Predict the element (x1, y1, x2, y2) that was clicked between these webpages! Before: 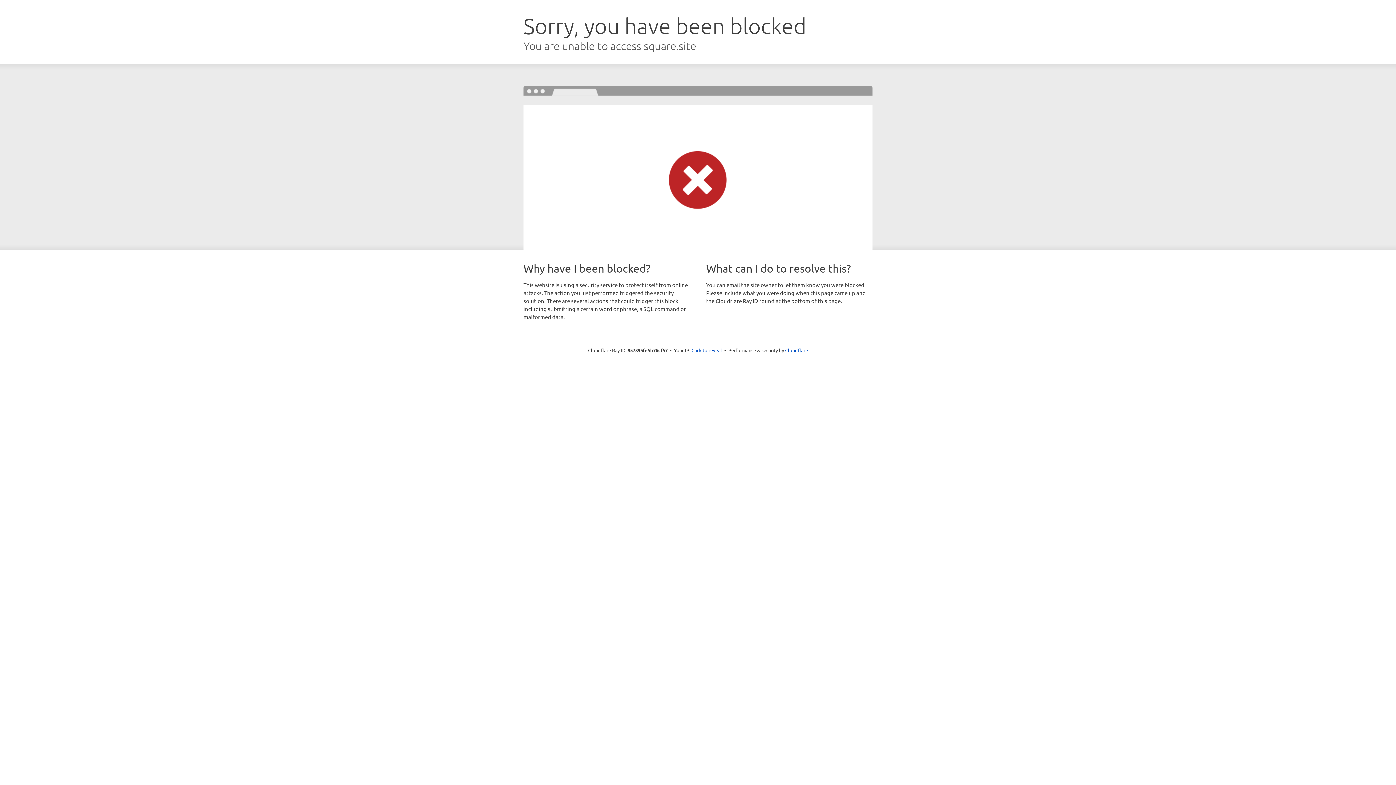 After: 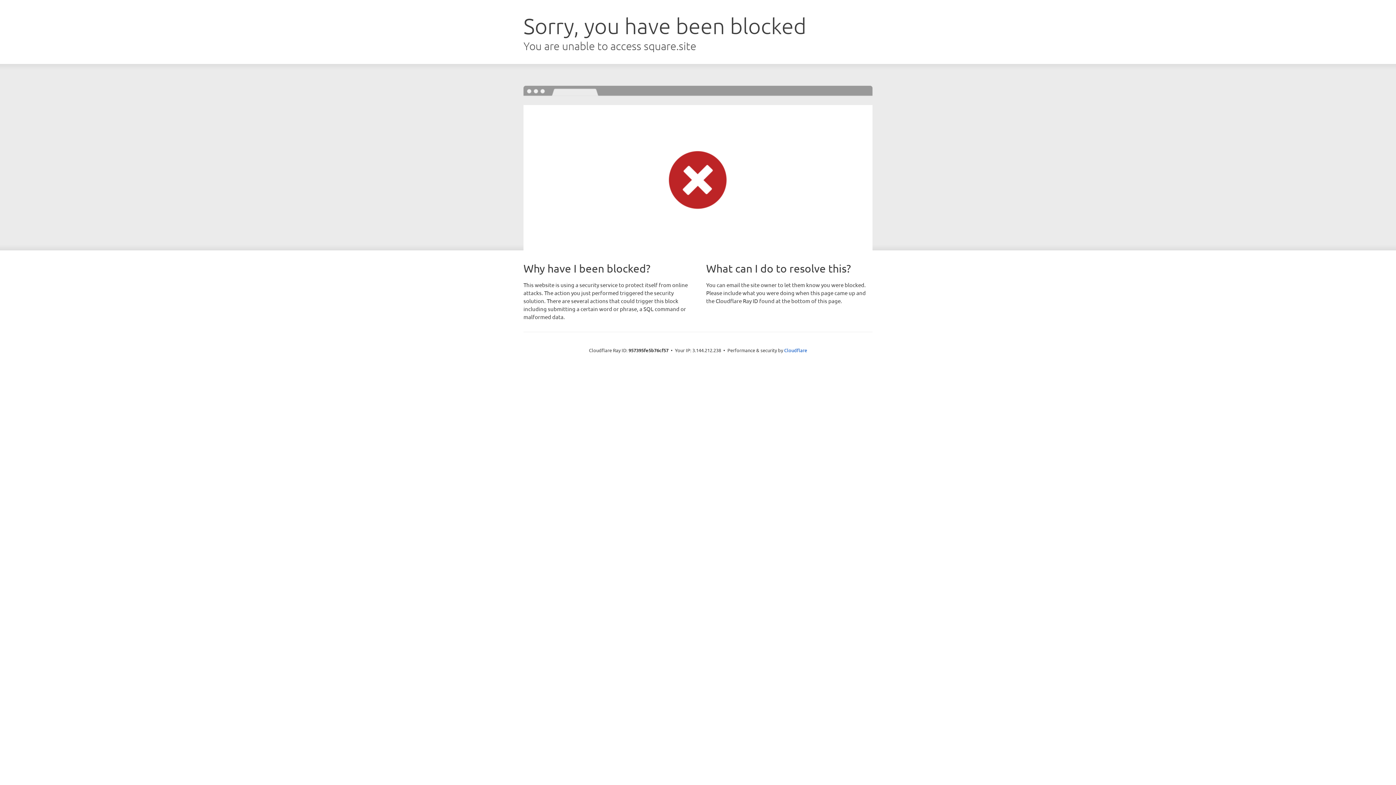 Action: bbox: (691, 346, 722, 353) label: Click to reveal